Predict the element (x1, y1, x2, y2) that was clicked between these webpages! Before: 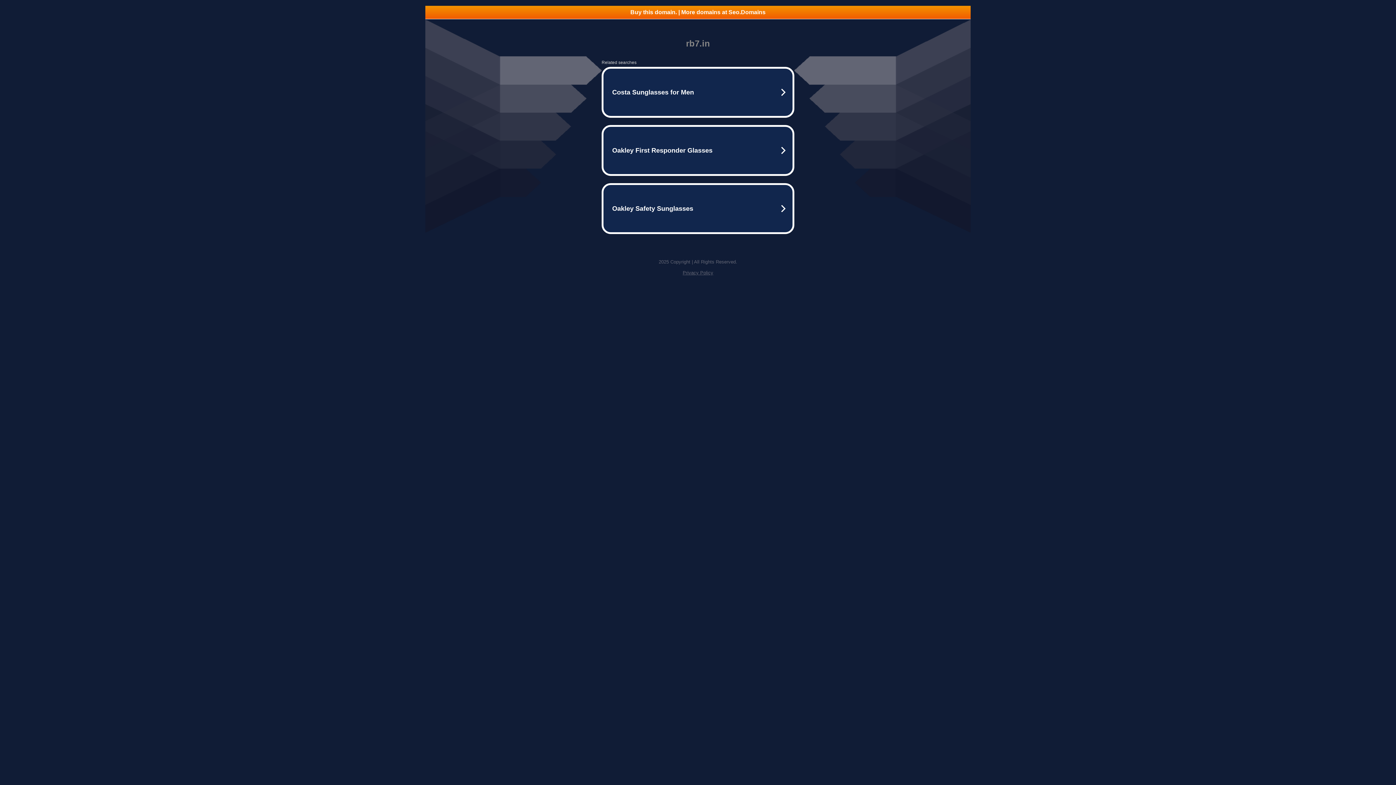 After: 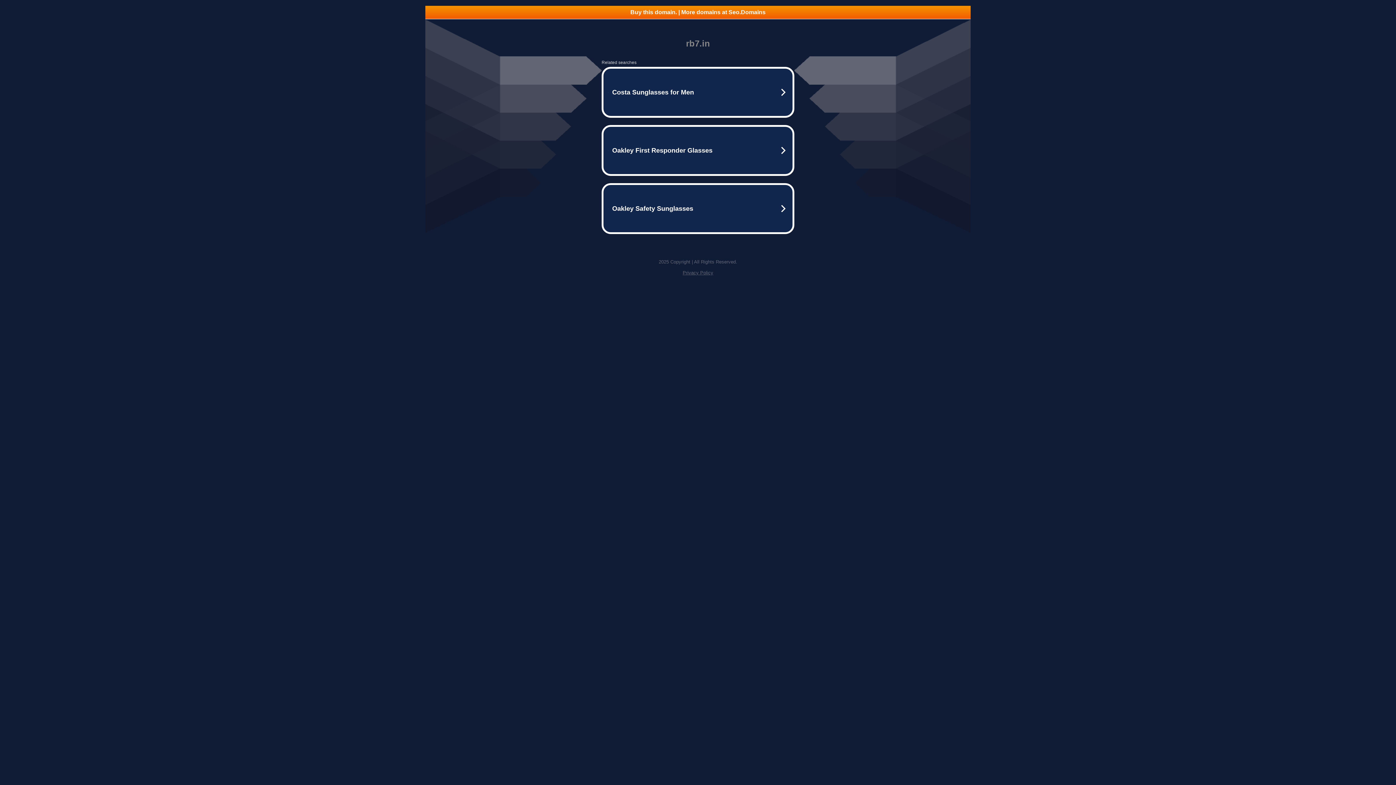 Action: bbox: (682, 270, 713, 275) label: Privacy Policy